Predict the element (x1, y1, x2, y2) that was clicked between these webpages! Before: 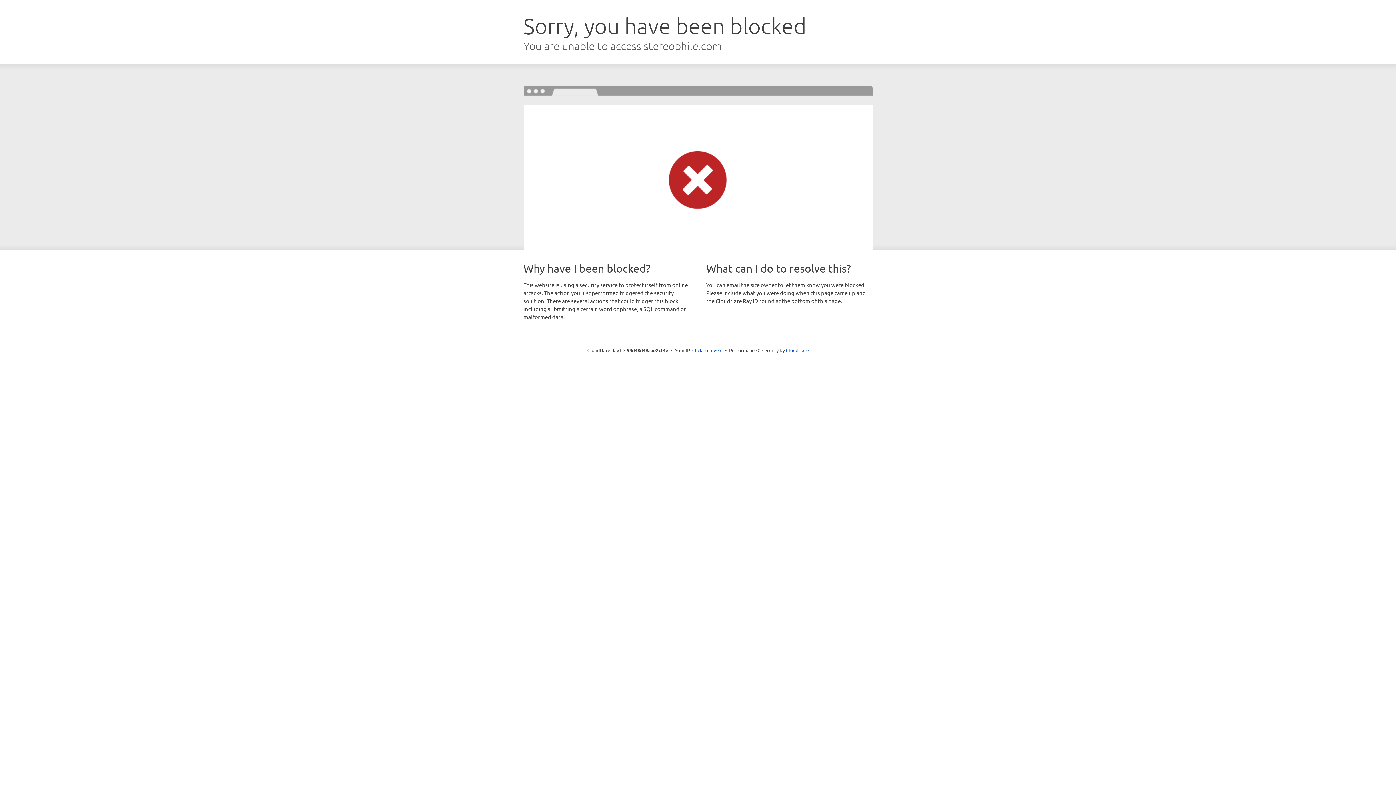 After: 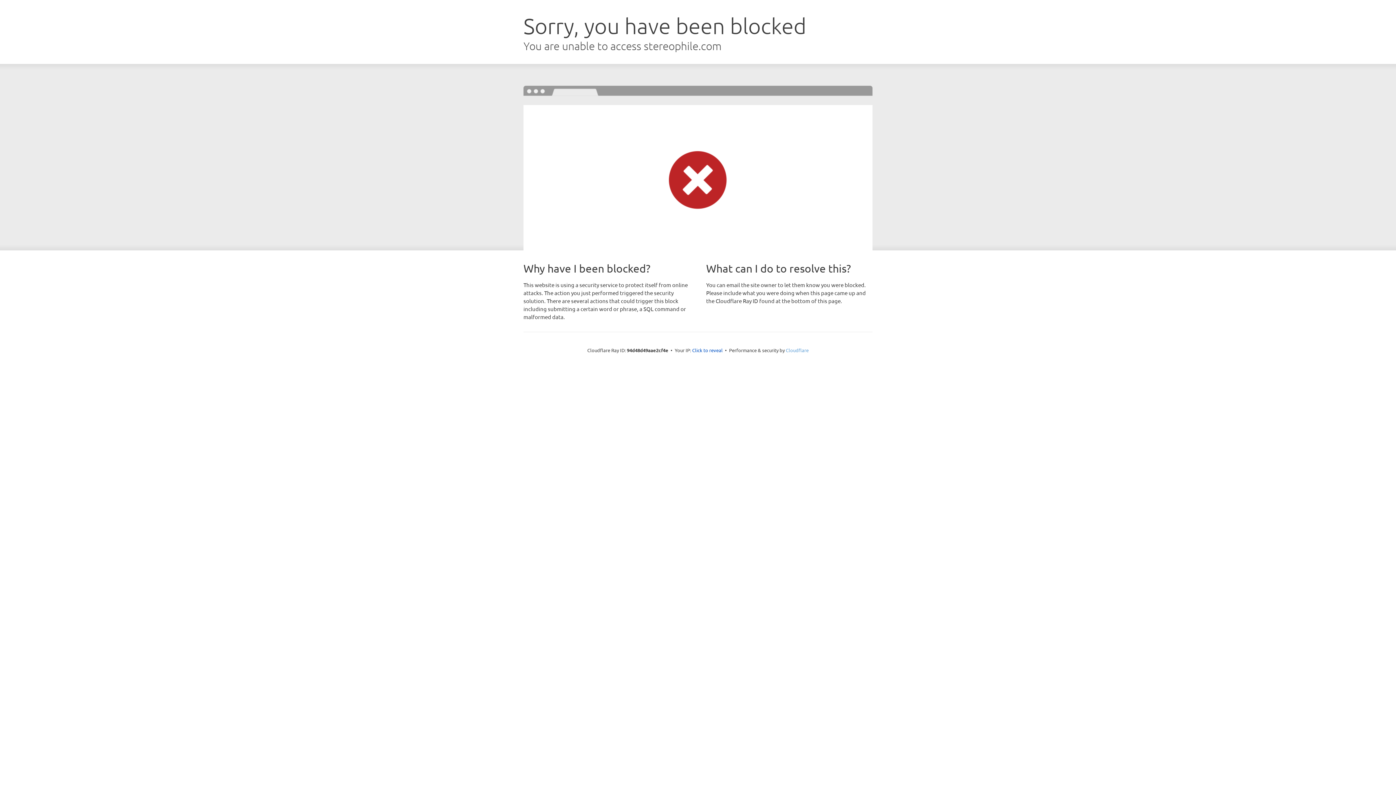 Action: bbox: (786, 347, 808, 353) label: Cloudflare